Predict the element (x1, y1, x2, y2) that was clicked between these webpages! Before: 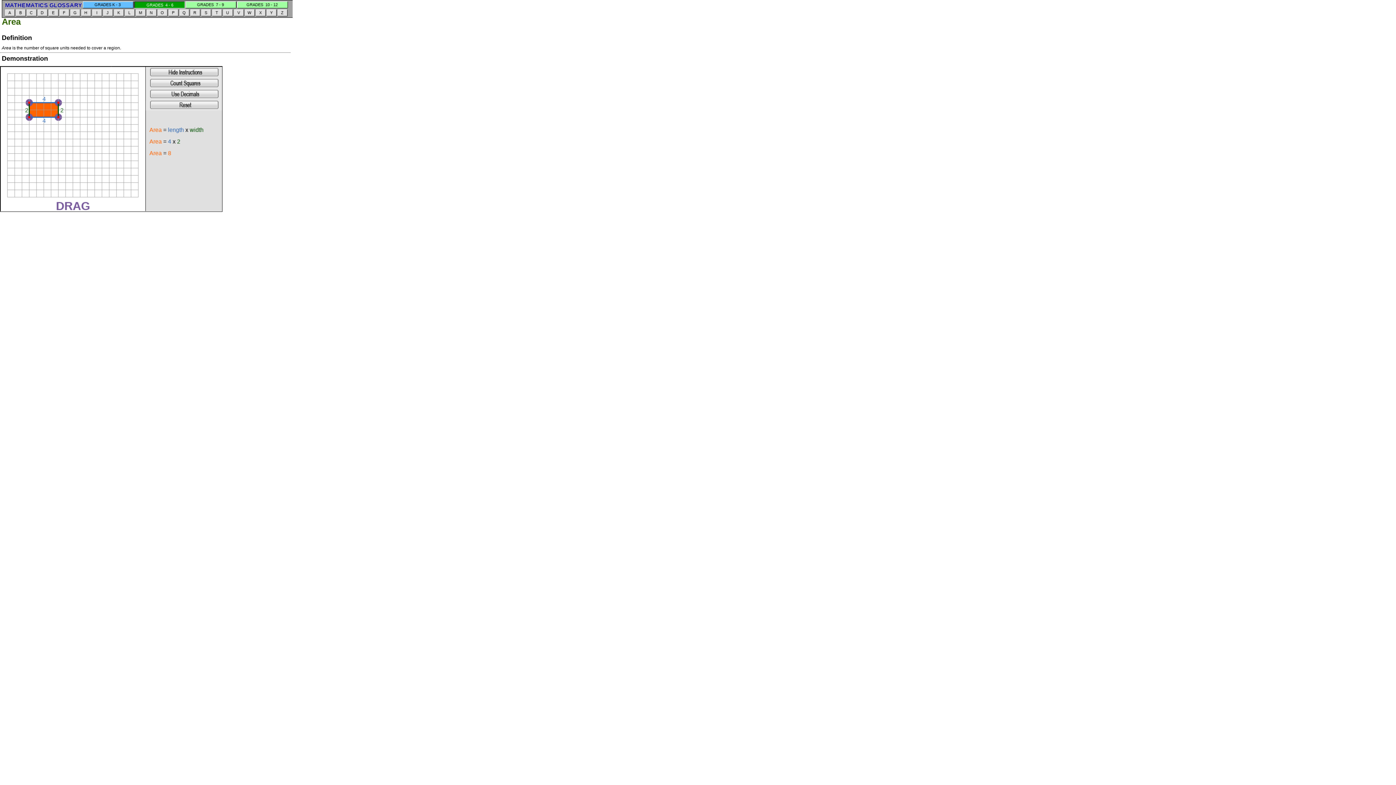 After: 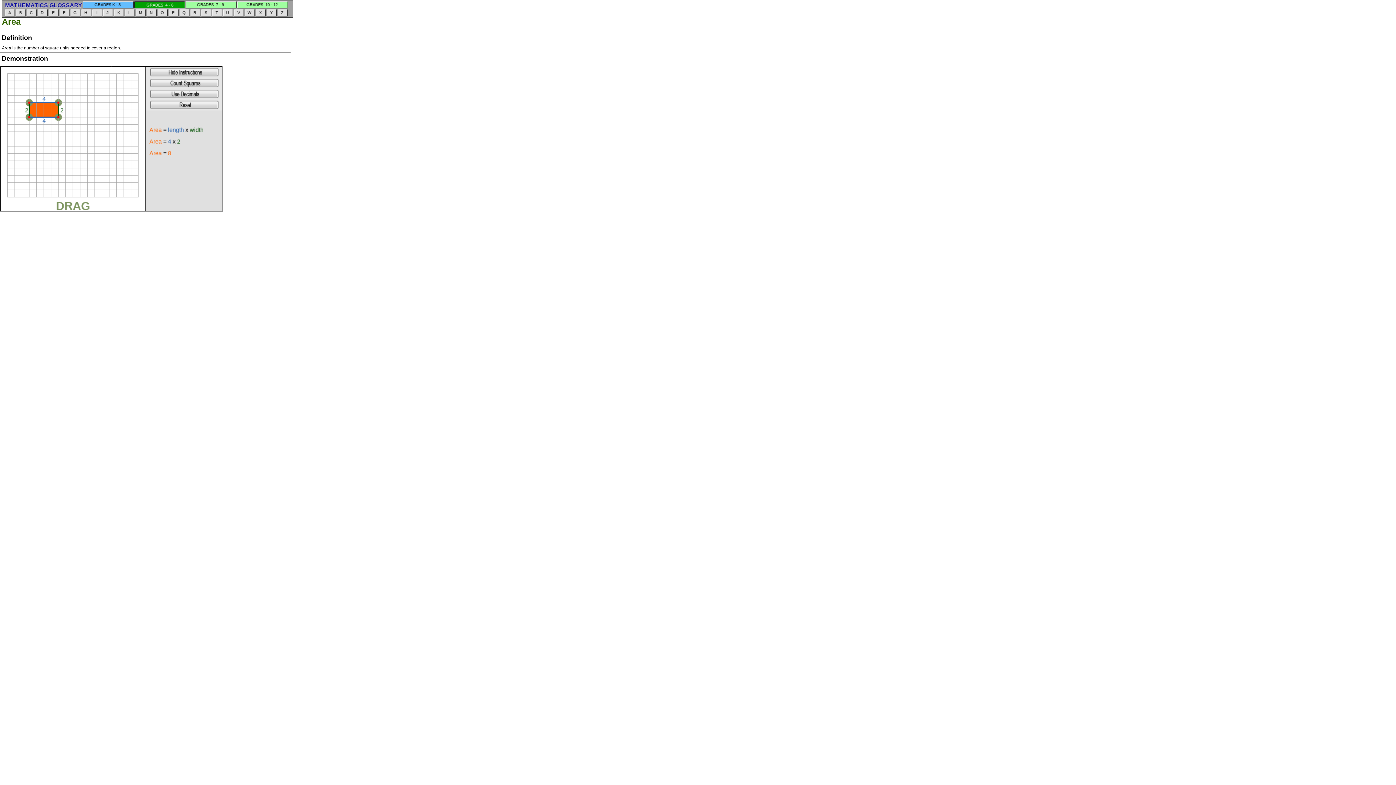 Action: bbox: (149, 105, 219, 110)